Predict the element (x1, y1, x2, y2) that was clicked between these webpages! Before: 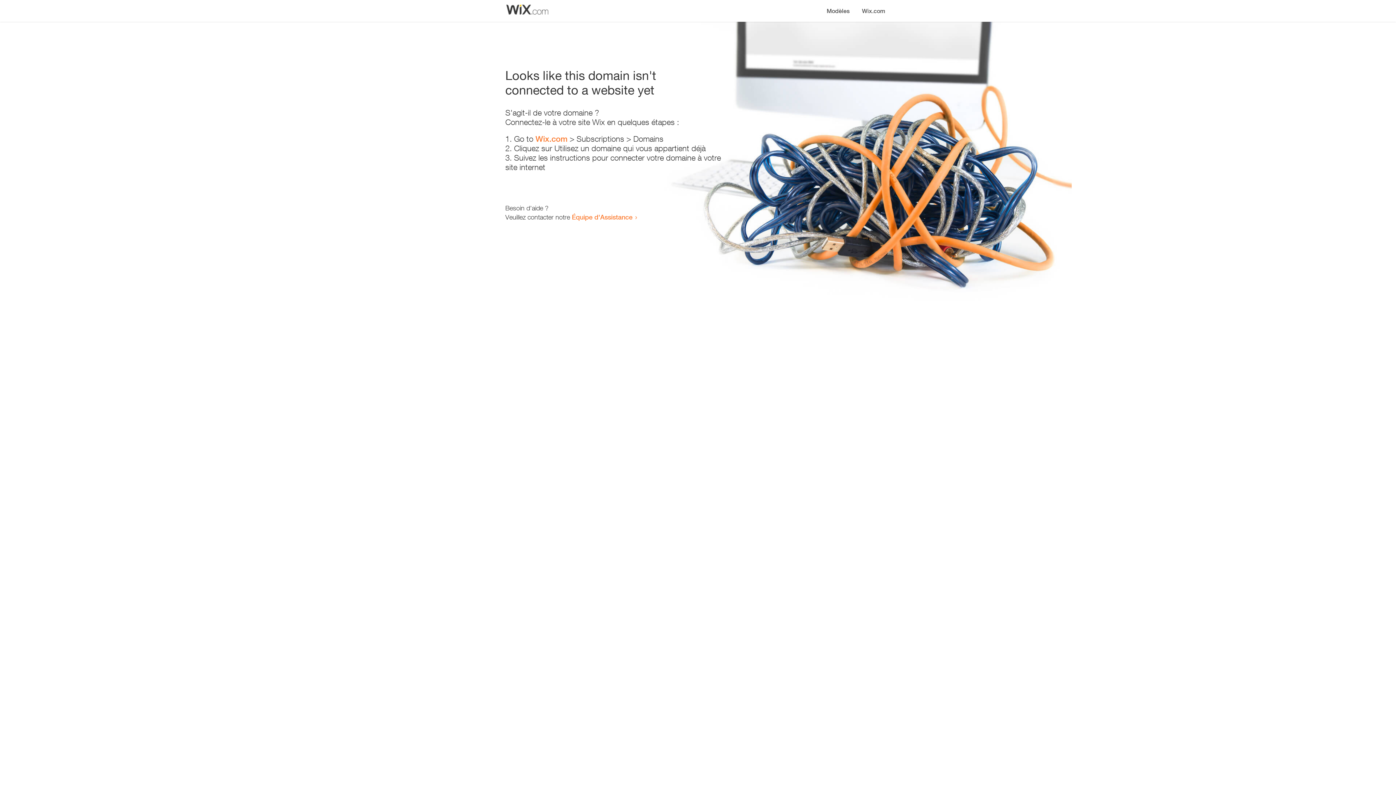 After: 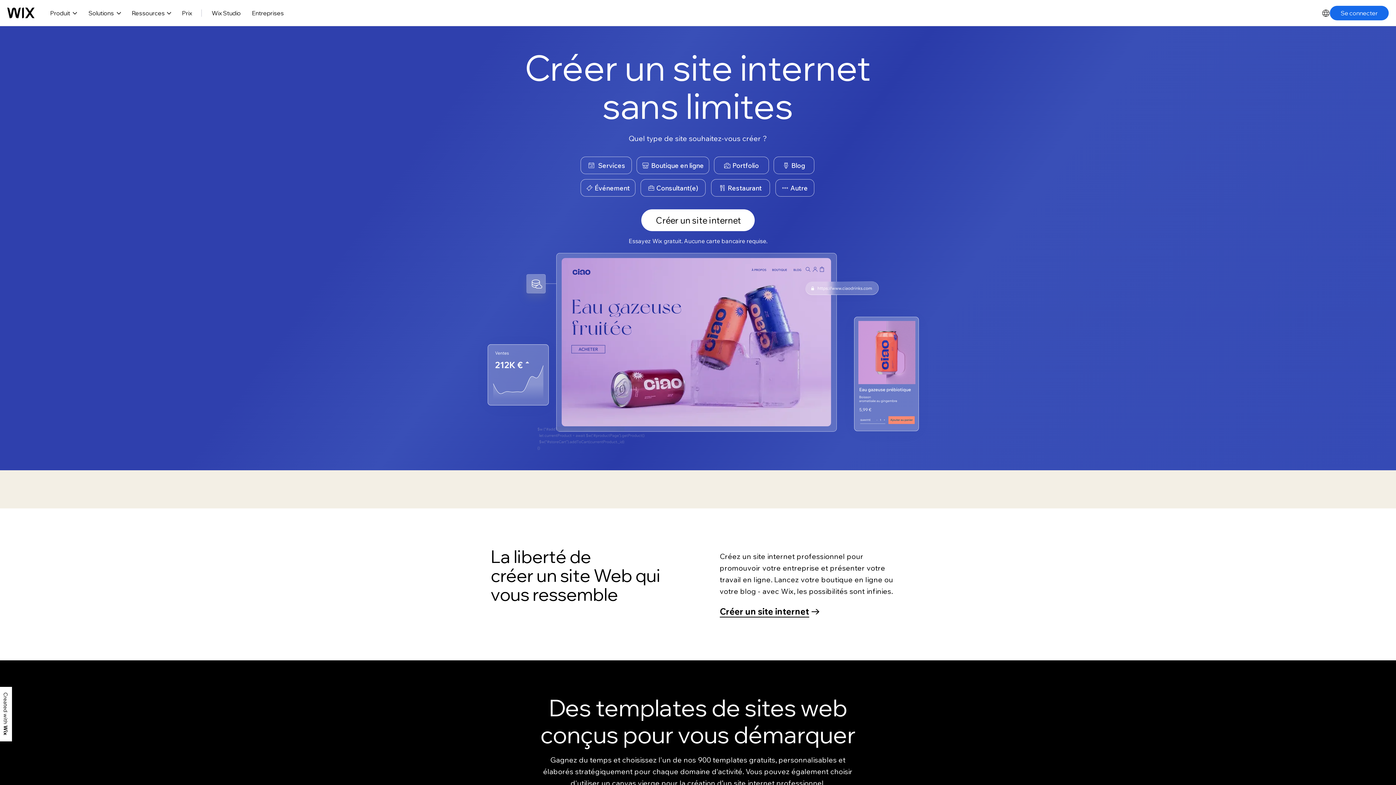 Action: bbox: (856, 0, 890, 14) label: Wix.com